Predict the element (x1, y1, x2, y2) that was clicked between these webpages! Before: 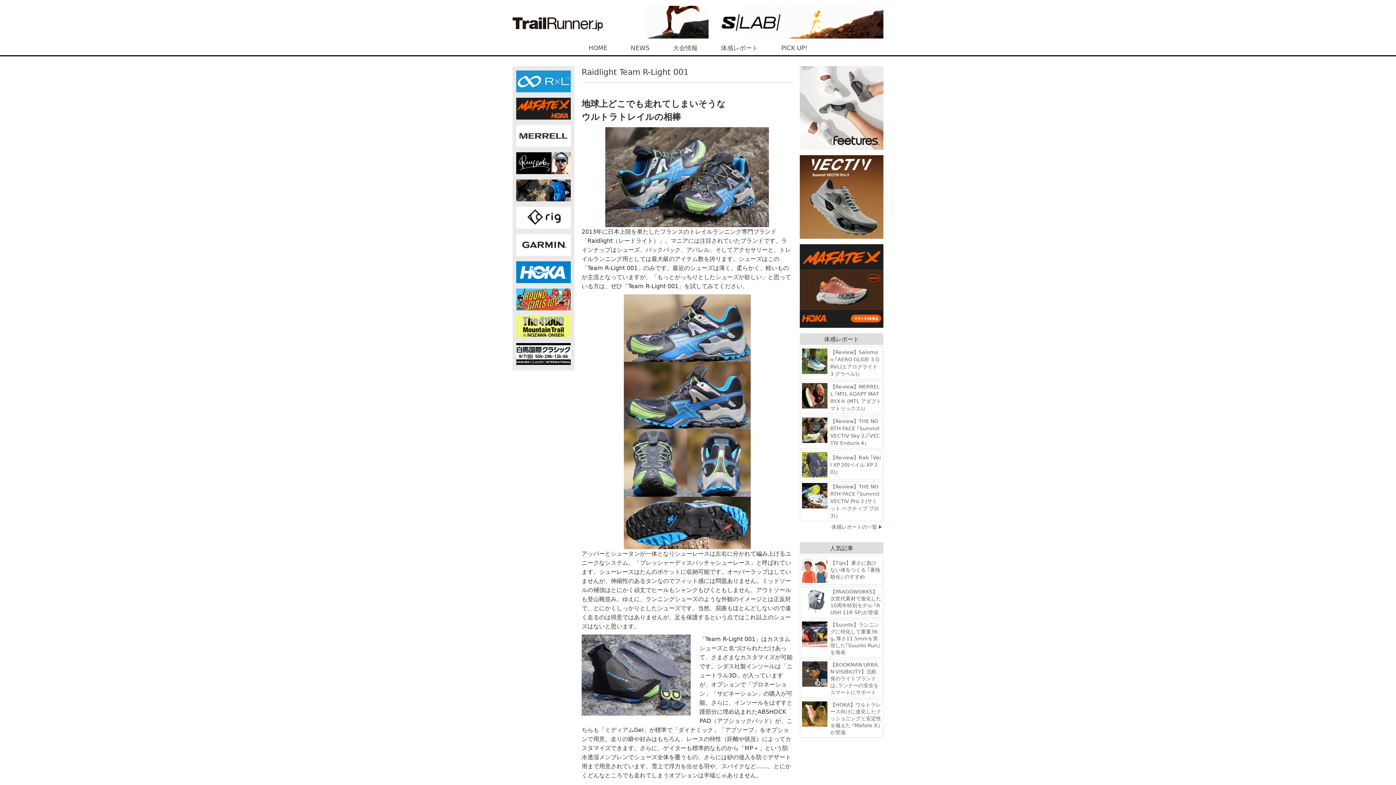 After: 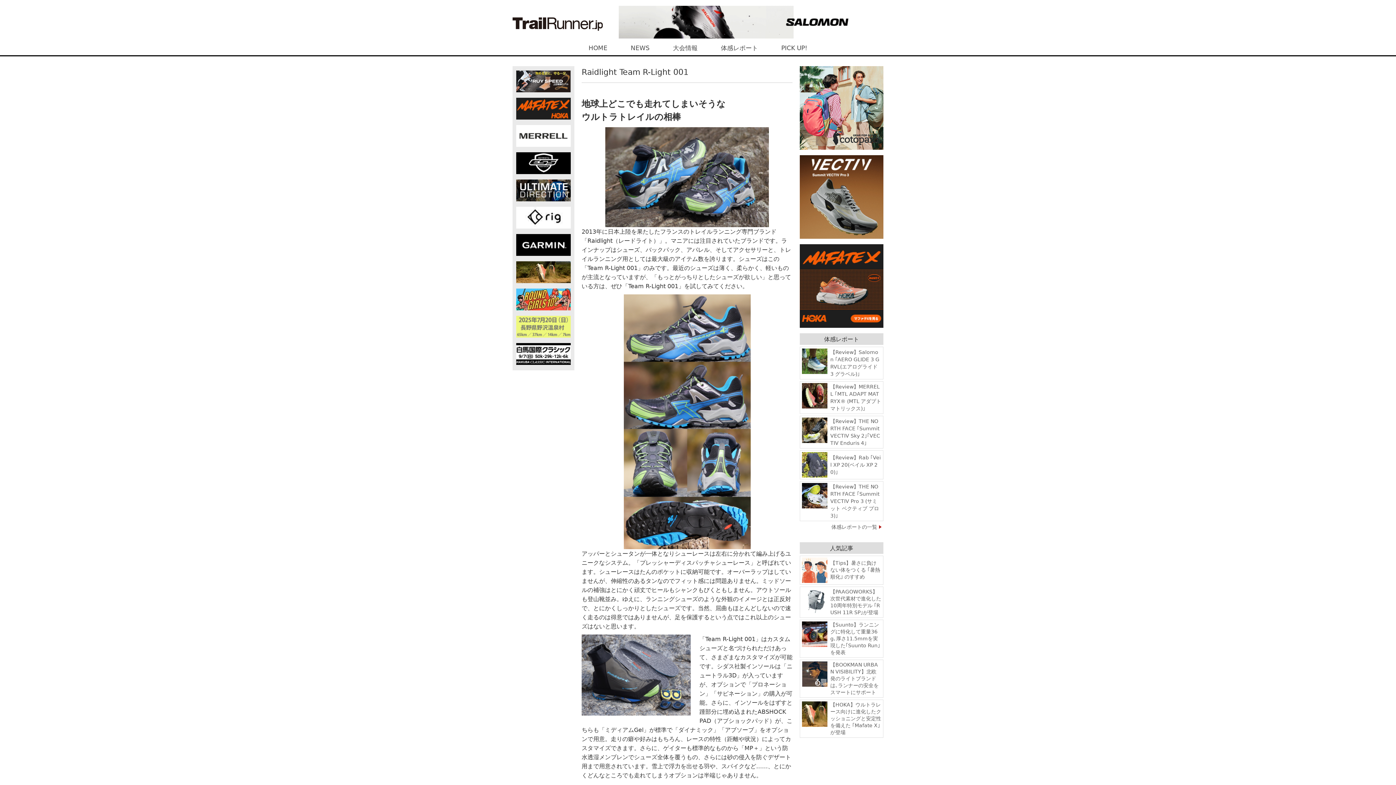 Action: bbox: (618, 5, 883, 38)